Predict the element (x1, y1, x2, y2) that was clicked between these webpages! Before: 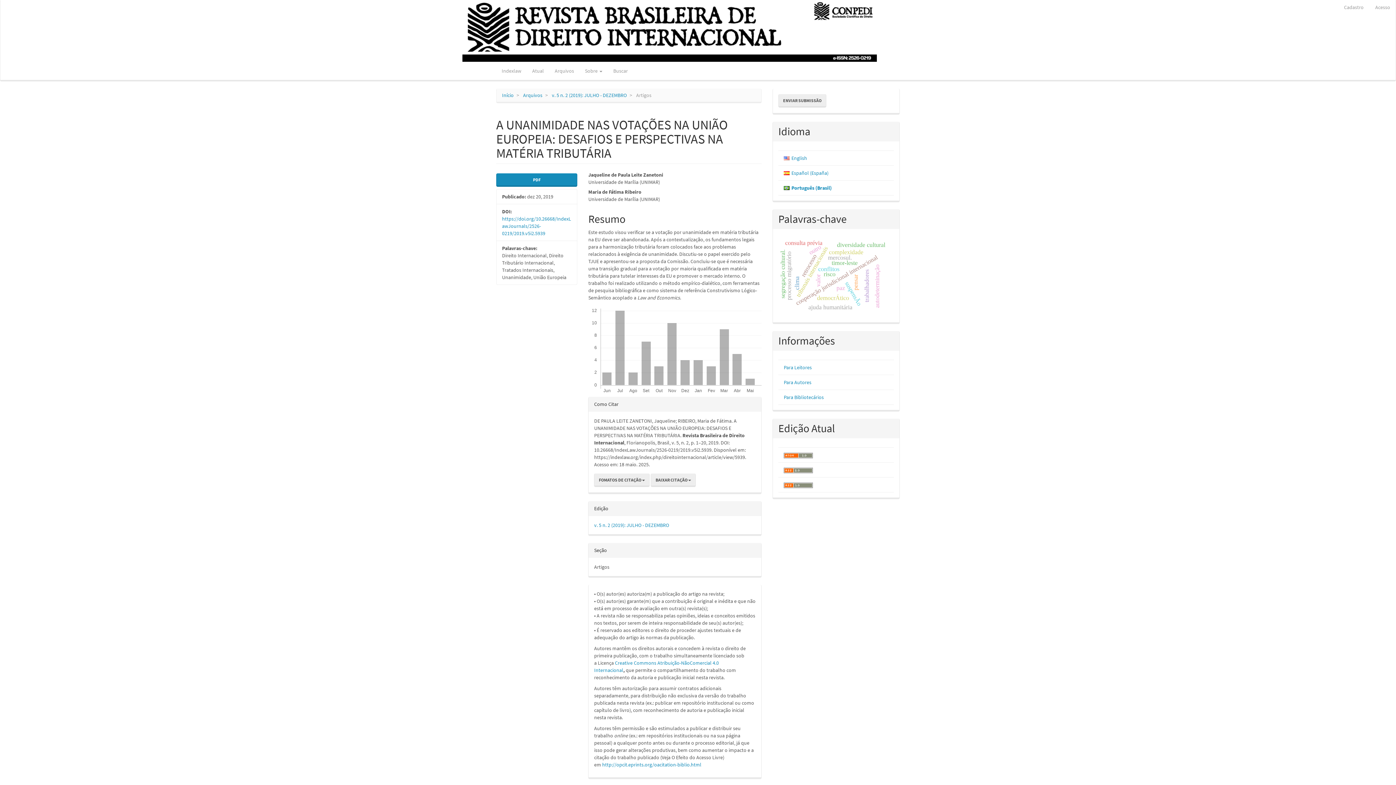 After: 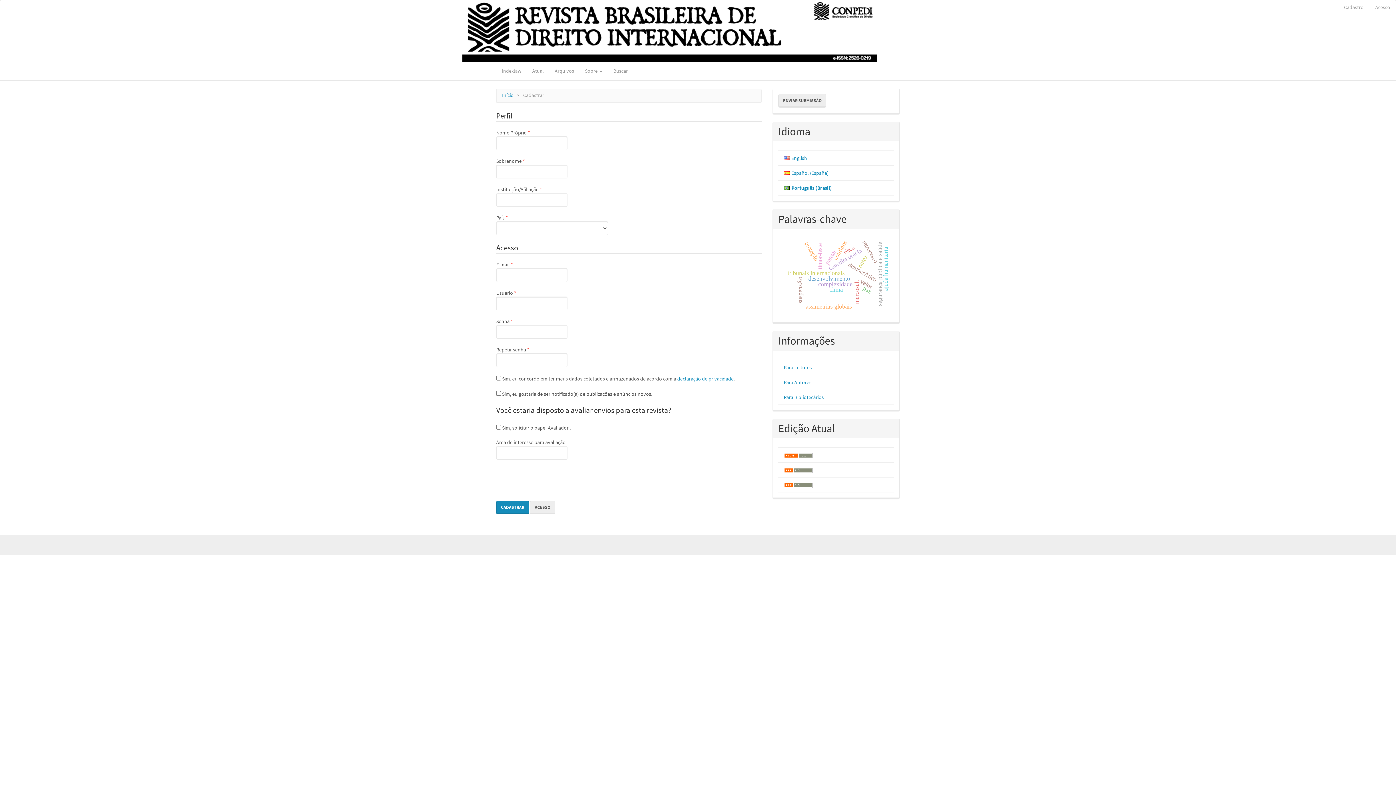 Action: bbox: (1338, 0, 1369, 14) label: Cadastro